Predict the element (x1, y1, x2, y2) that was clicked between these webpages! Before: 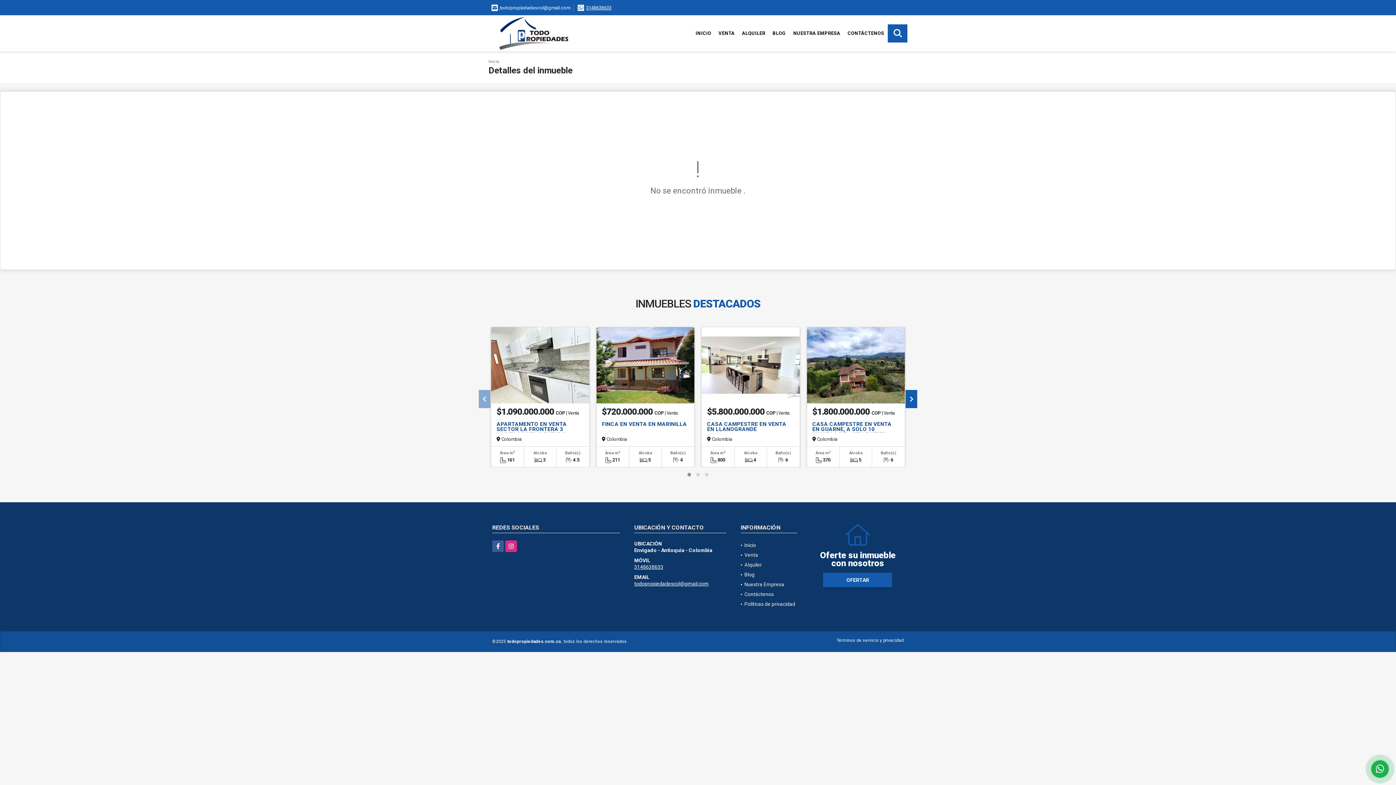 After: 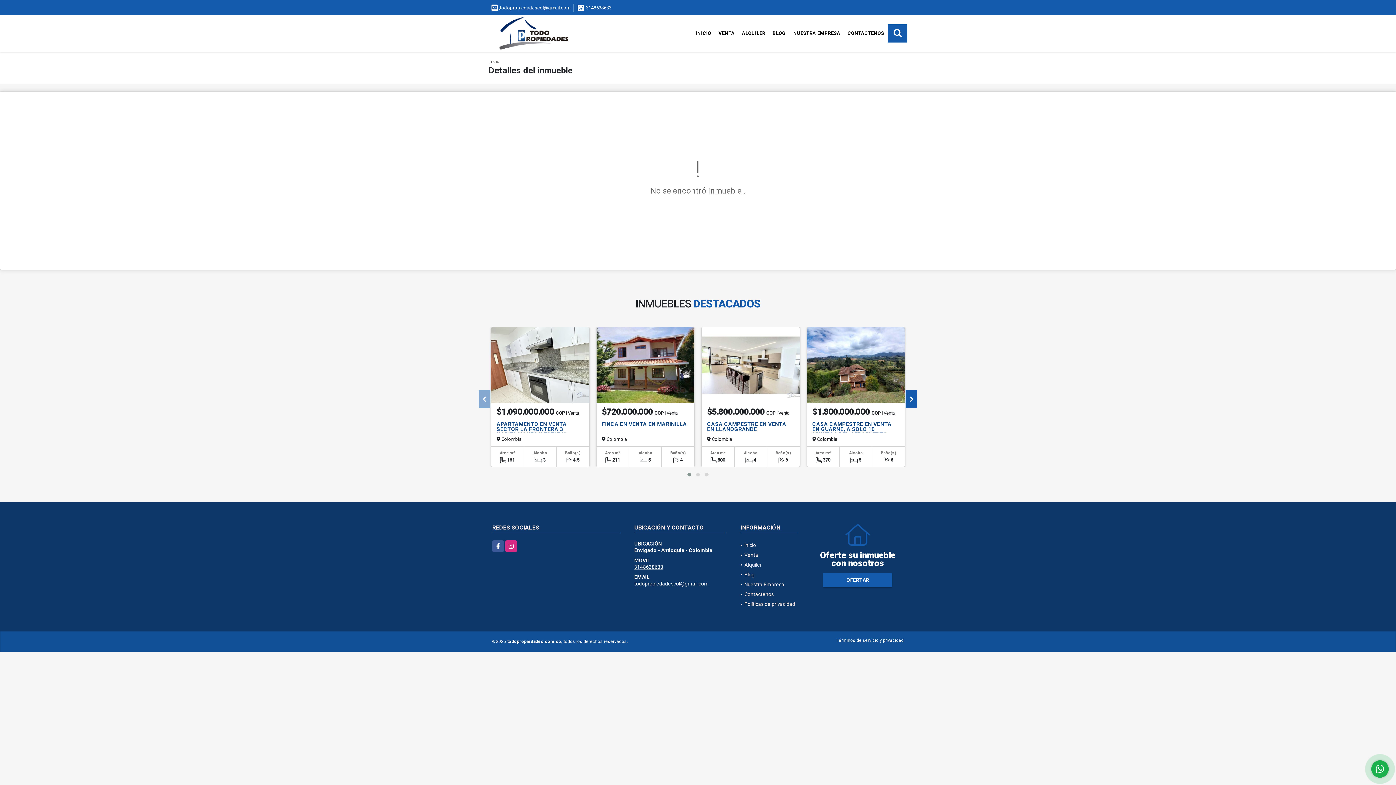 Action: label: 3148638633 bbox: (634, 564, 663, 570)